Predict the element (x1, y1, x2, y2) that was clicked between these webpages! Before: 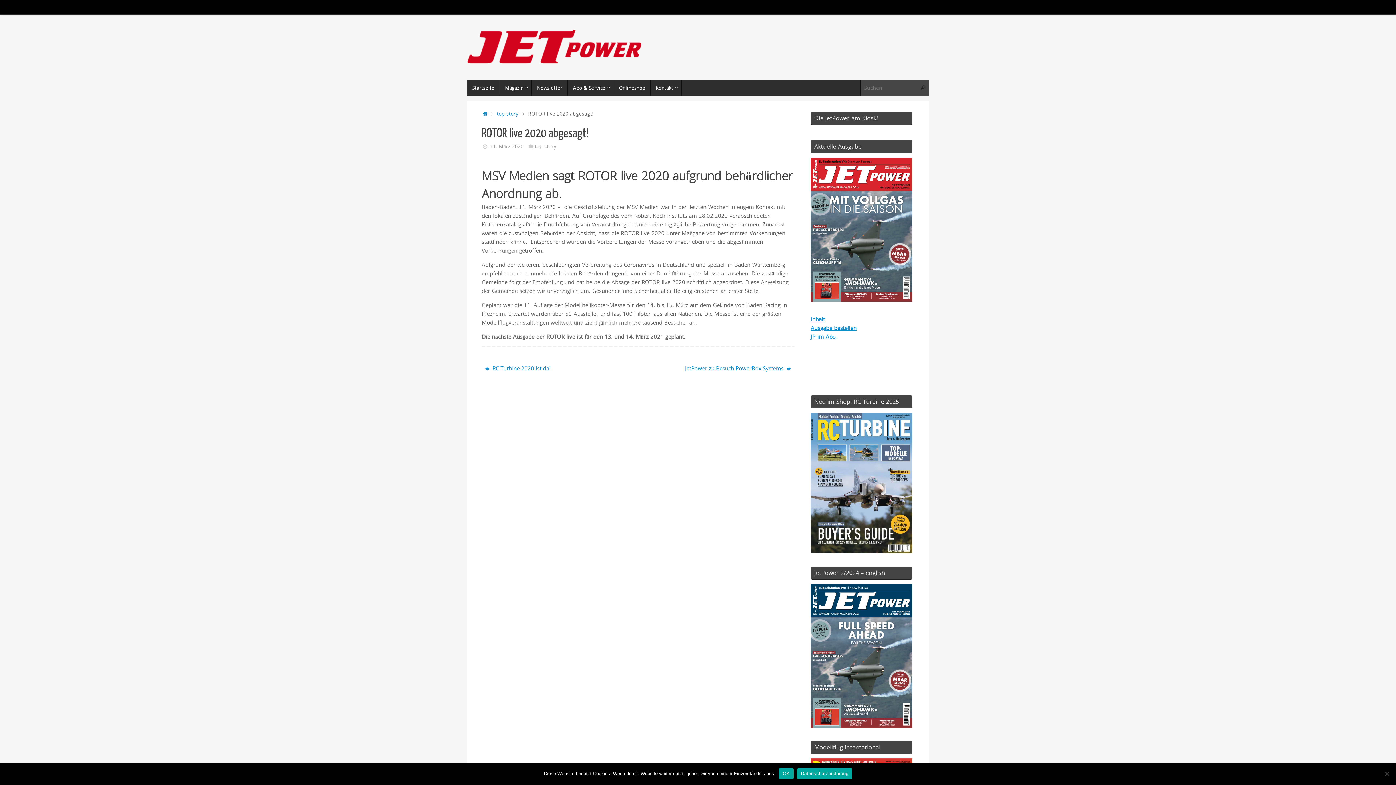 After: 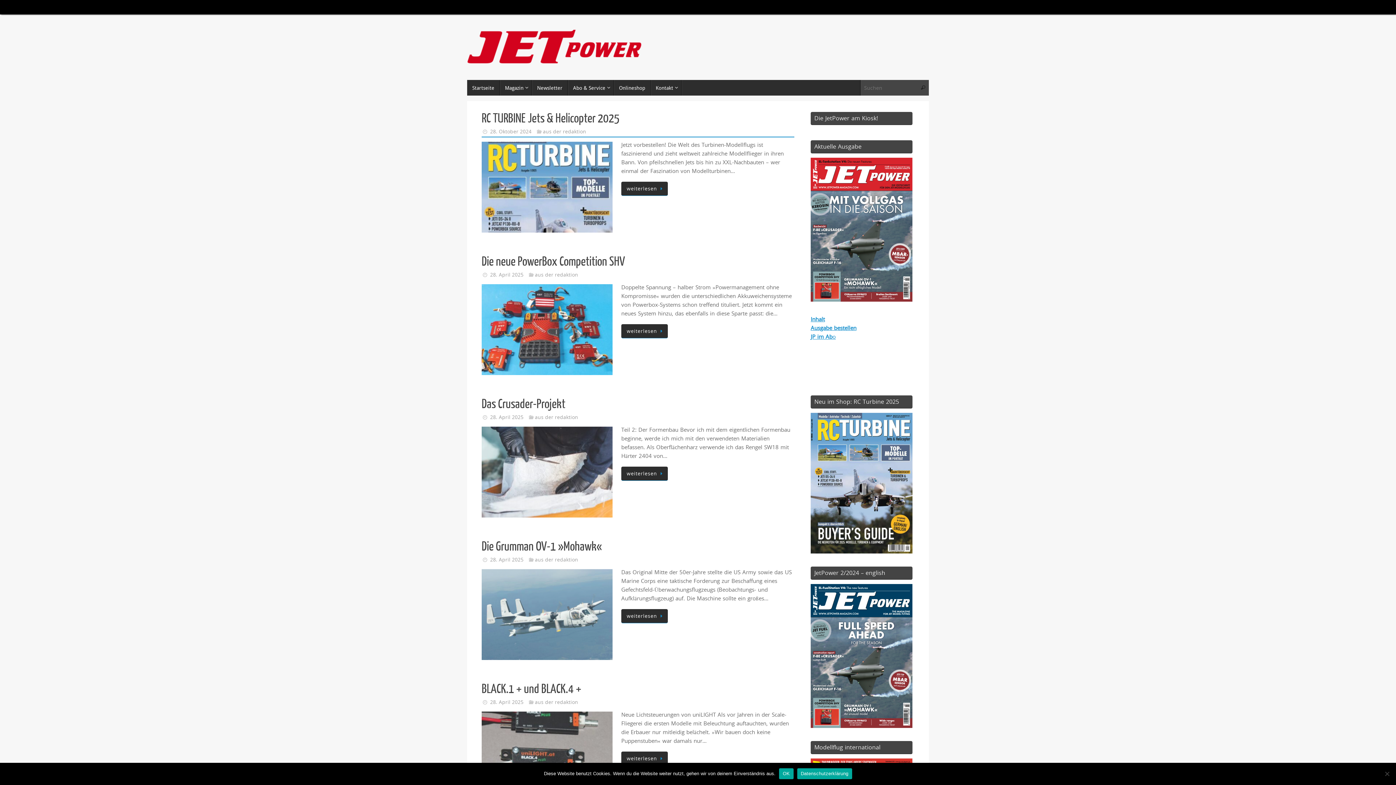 Action: label: Startseite bbox: (467, 80, 500, 95)